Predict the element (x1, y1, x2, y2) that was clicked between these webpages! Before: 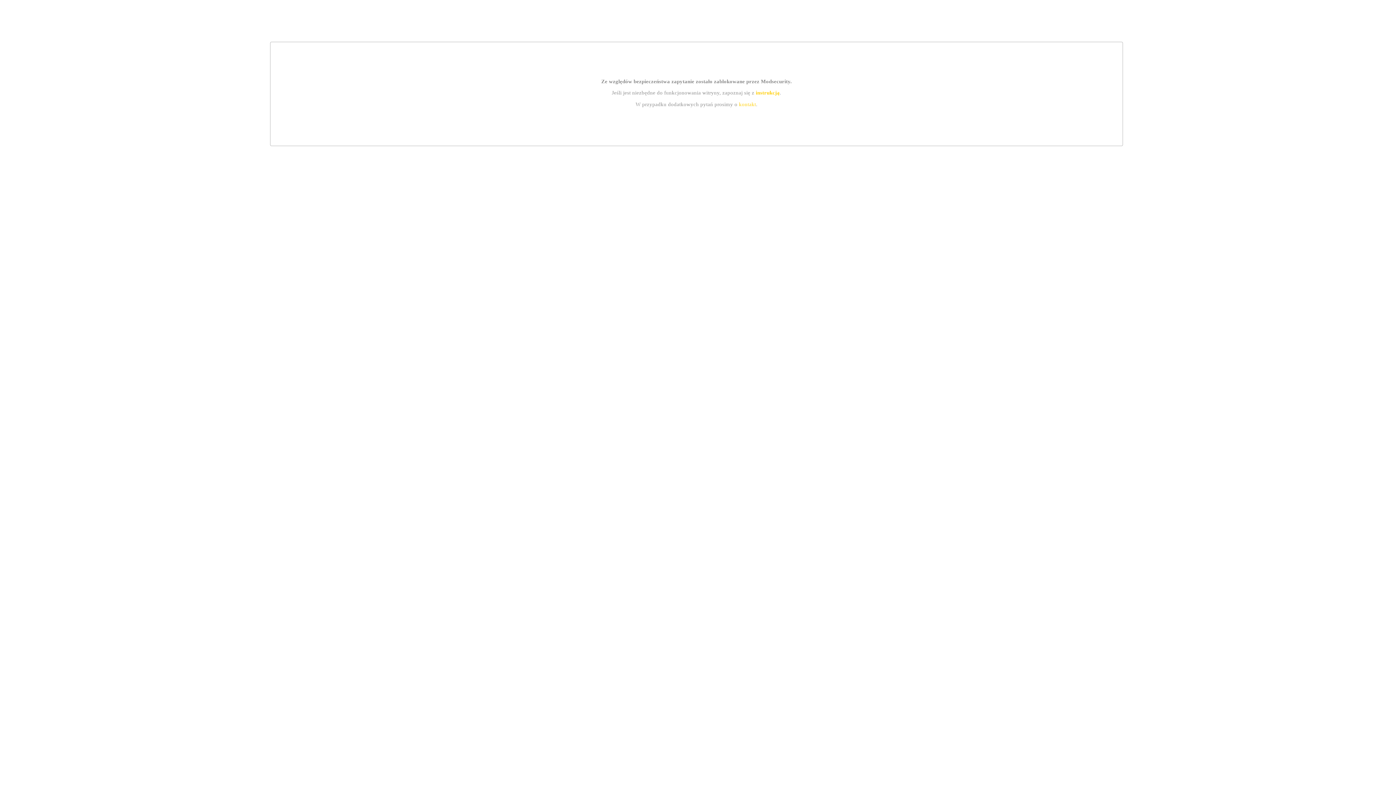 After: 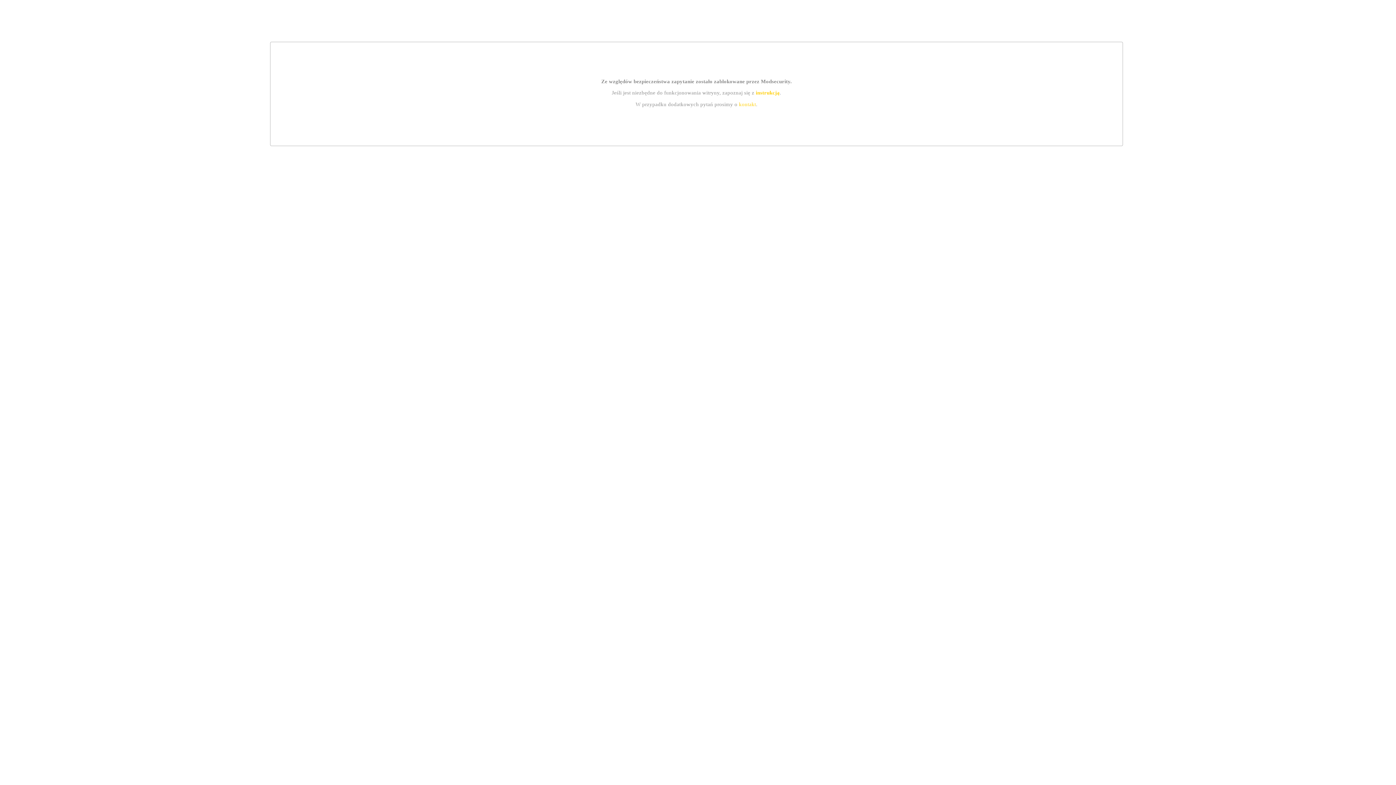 Action: label: instrukcją bbox: (755, 89, 779, 95)